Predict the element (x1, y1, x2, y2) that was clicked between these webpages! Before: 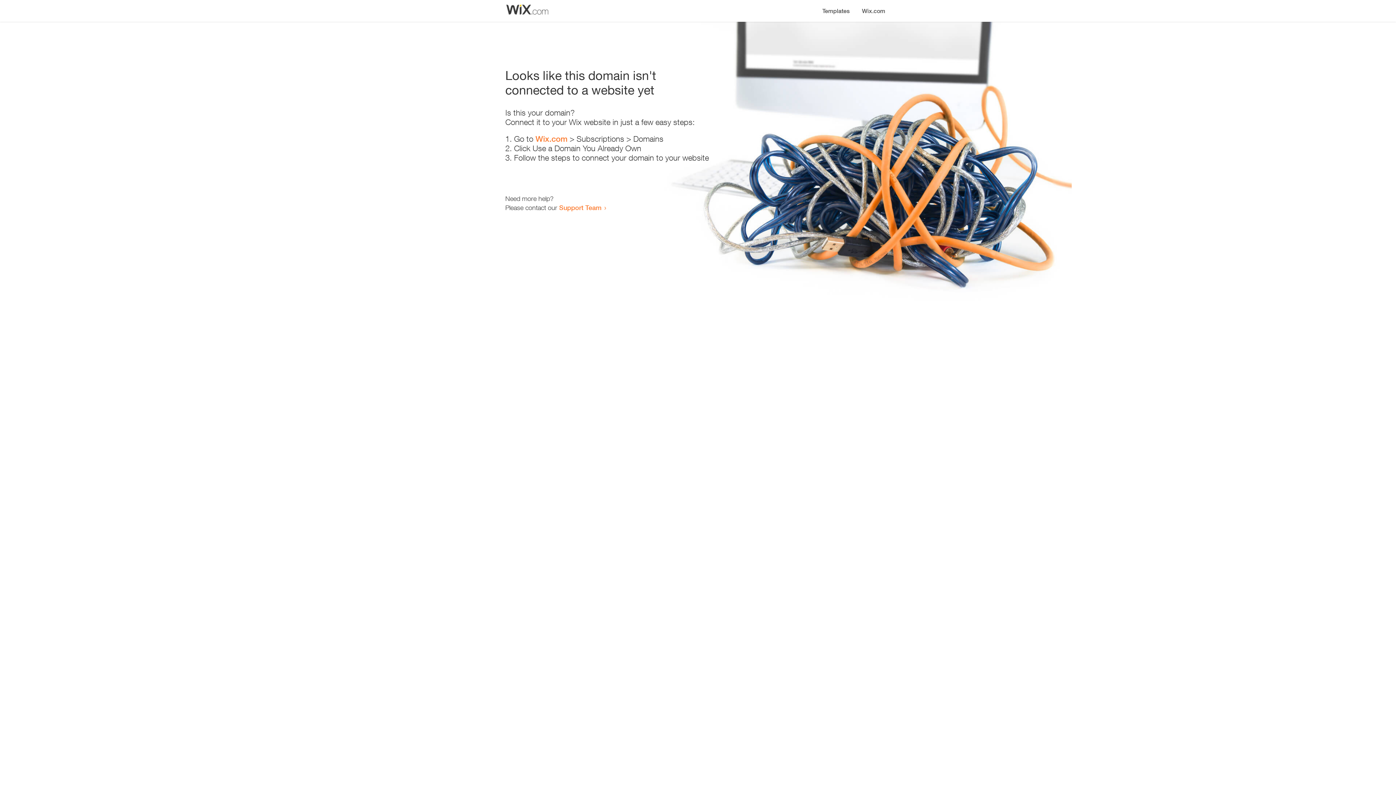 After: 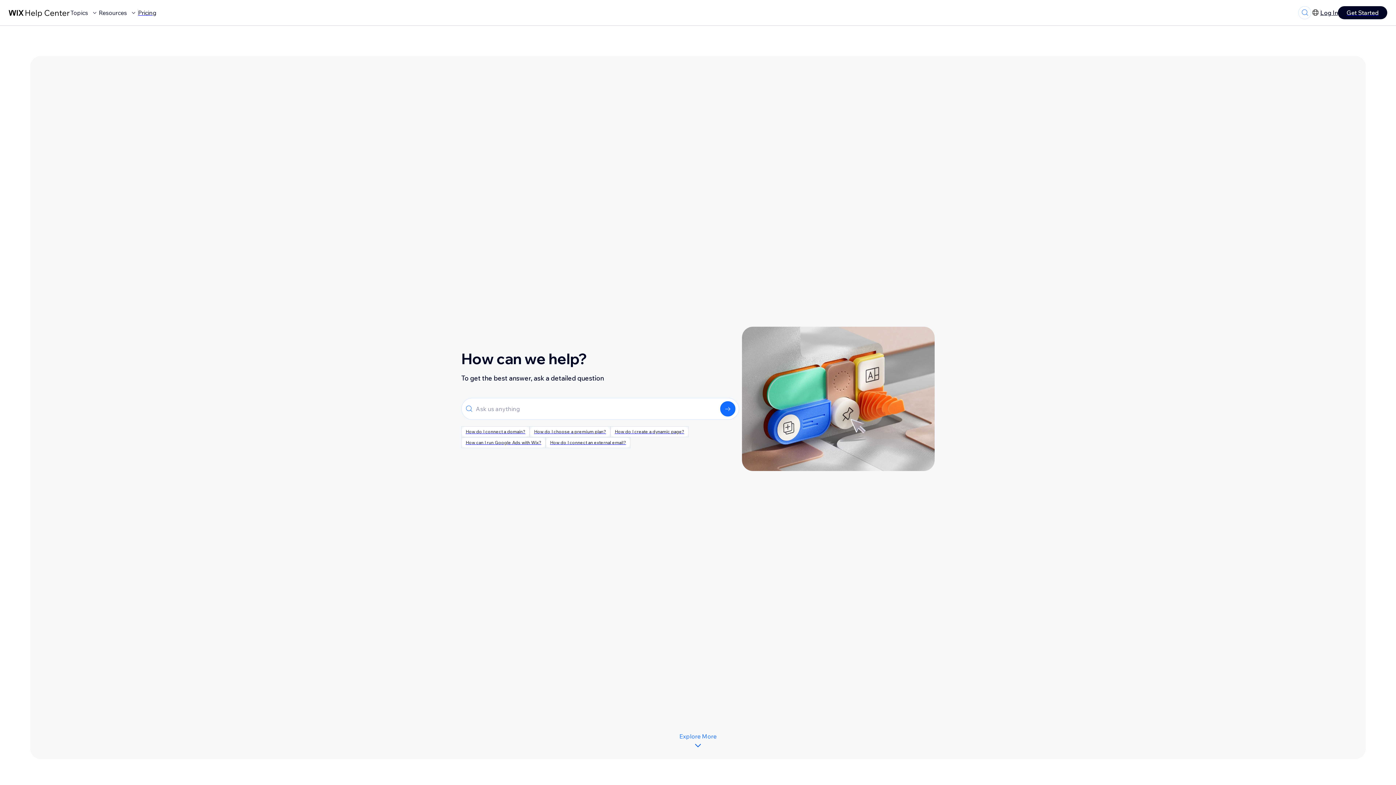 Action: label: Support Team bbox: (559, 203, 601, 211)